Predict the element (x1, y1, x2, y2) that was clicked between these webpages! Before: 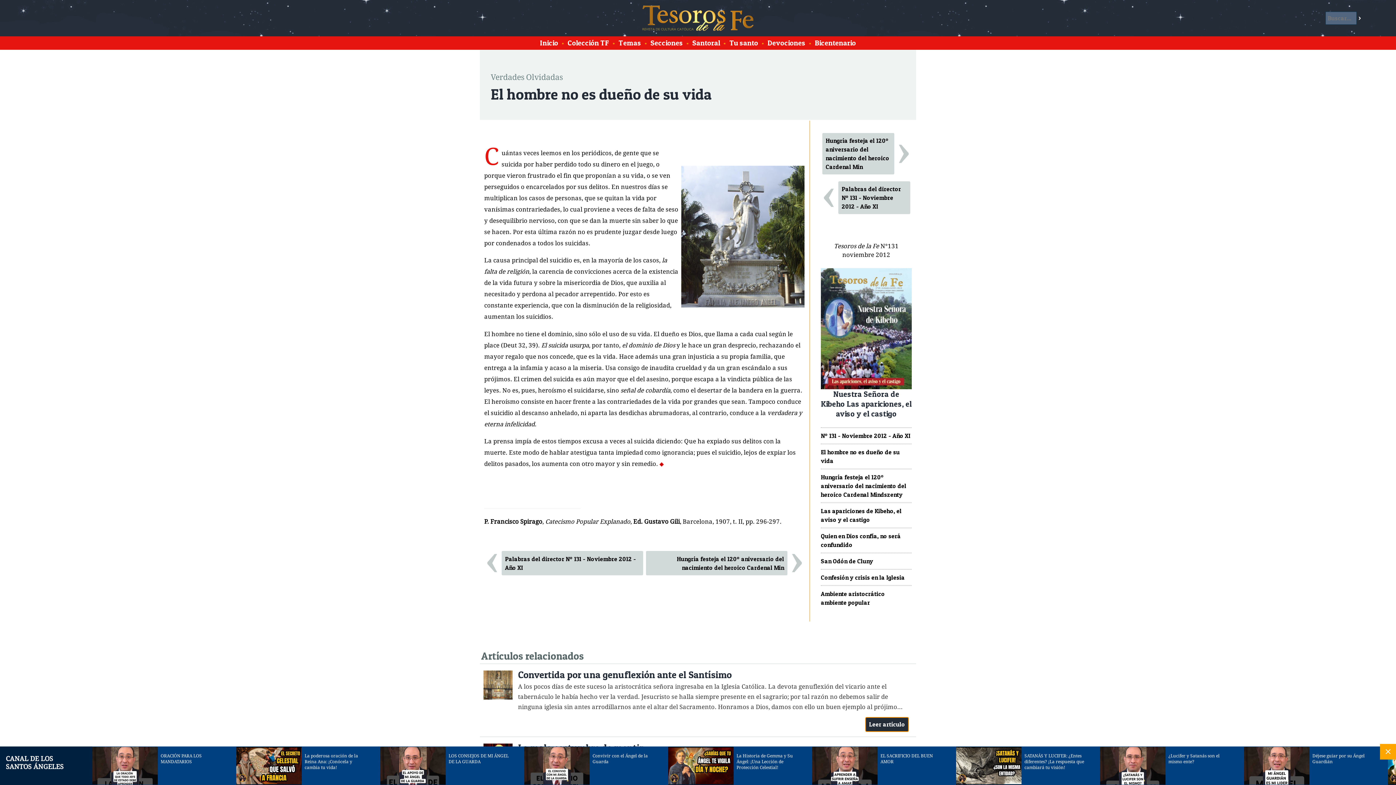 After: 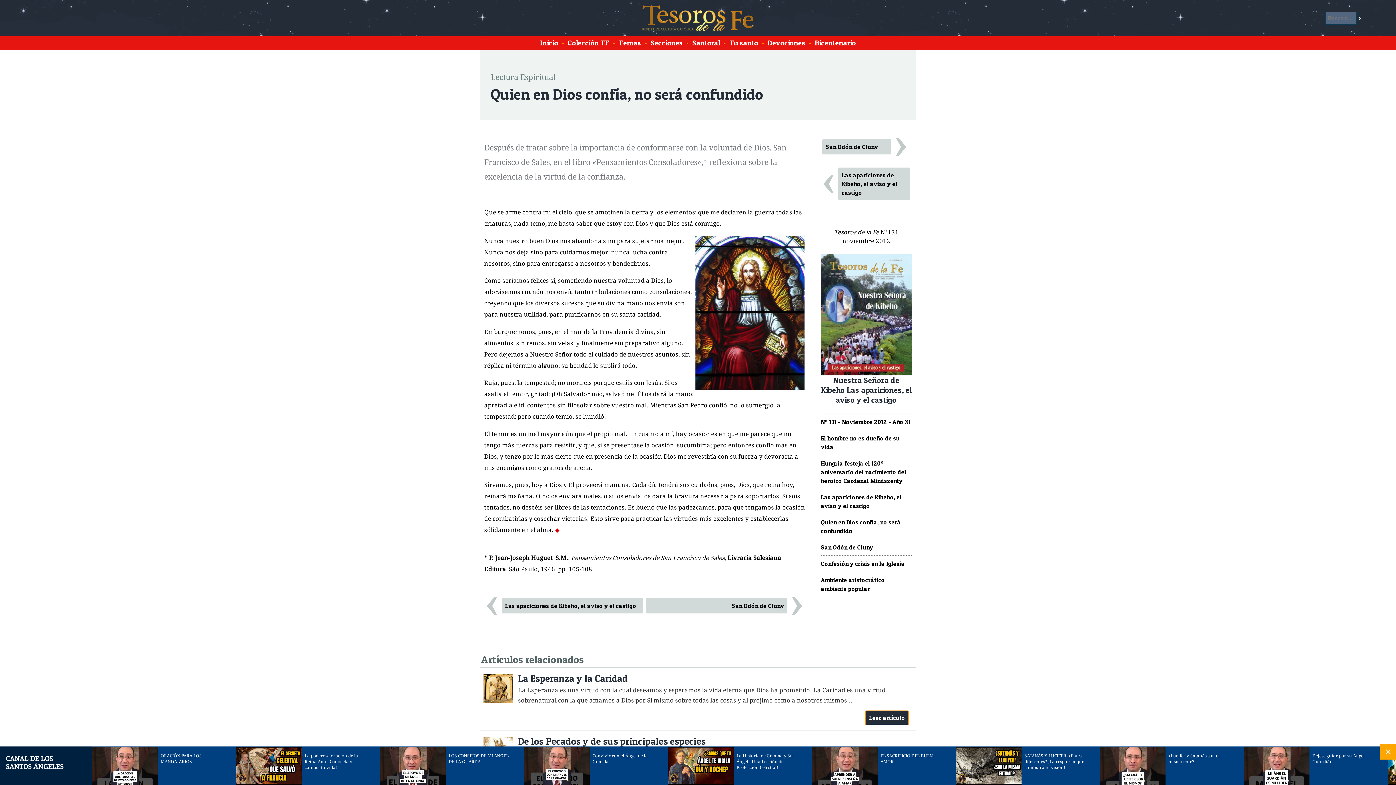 Action: label: Quien en Dios confía, no será confundido bbox: (821, 527, 912, 553)